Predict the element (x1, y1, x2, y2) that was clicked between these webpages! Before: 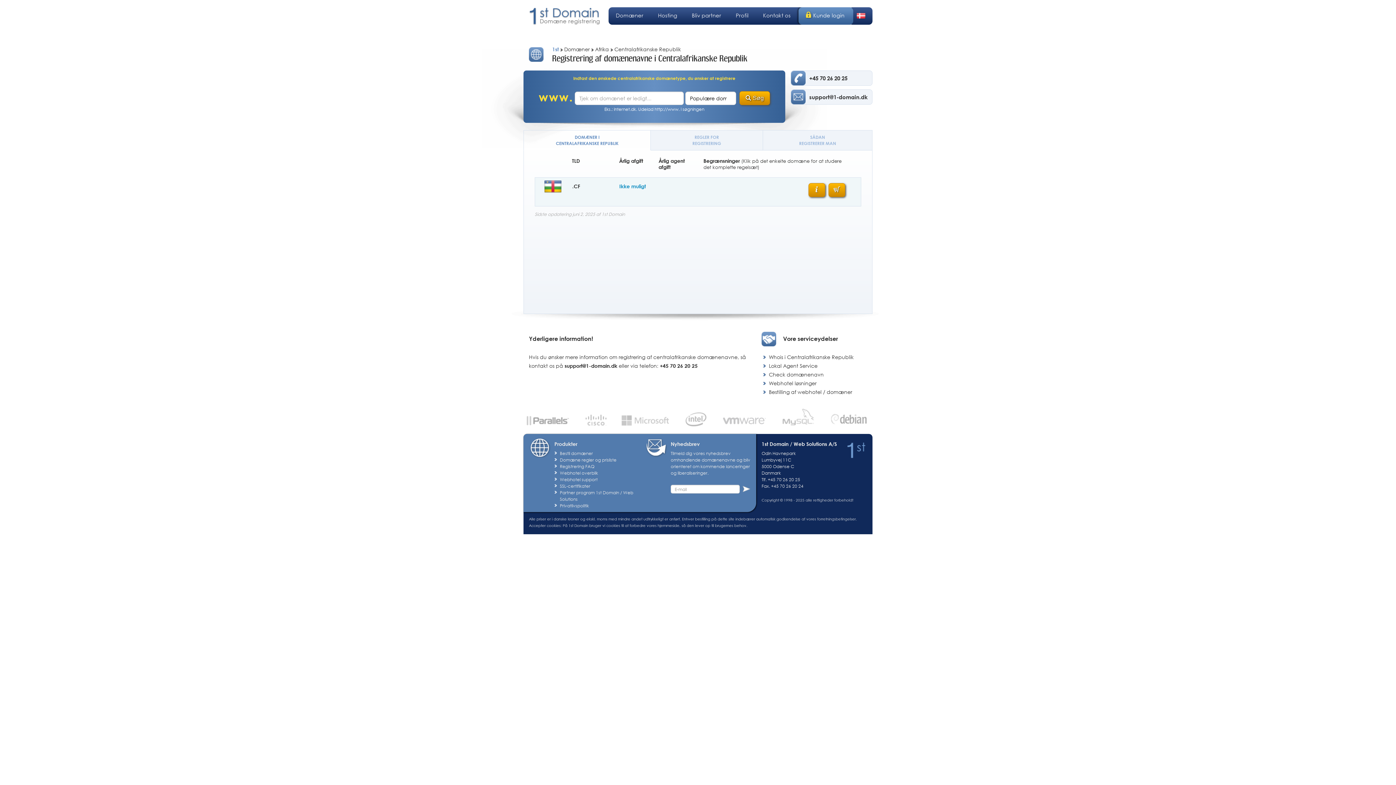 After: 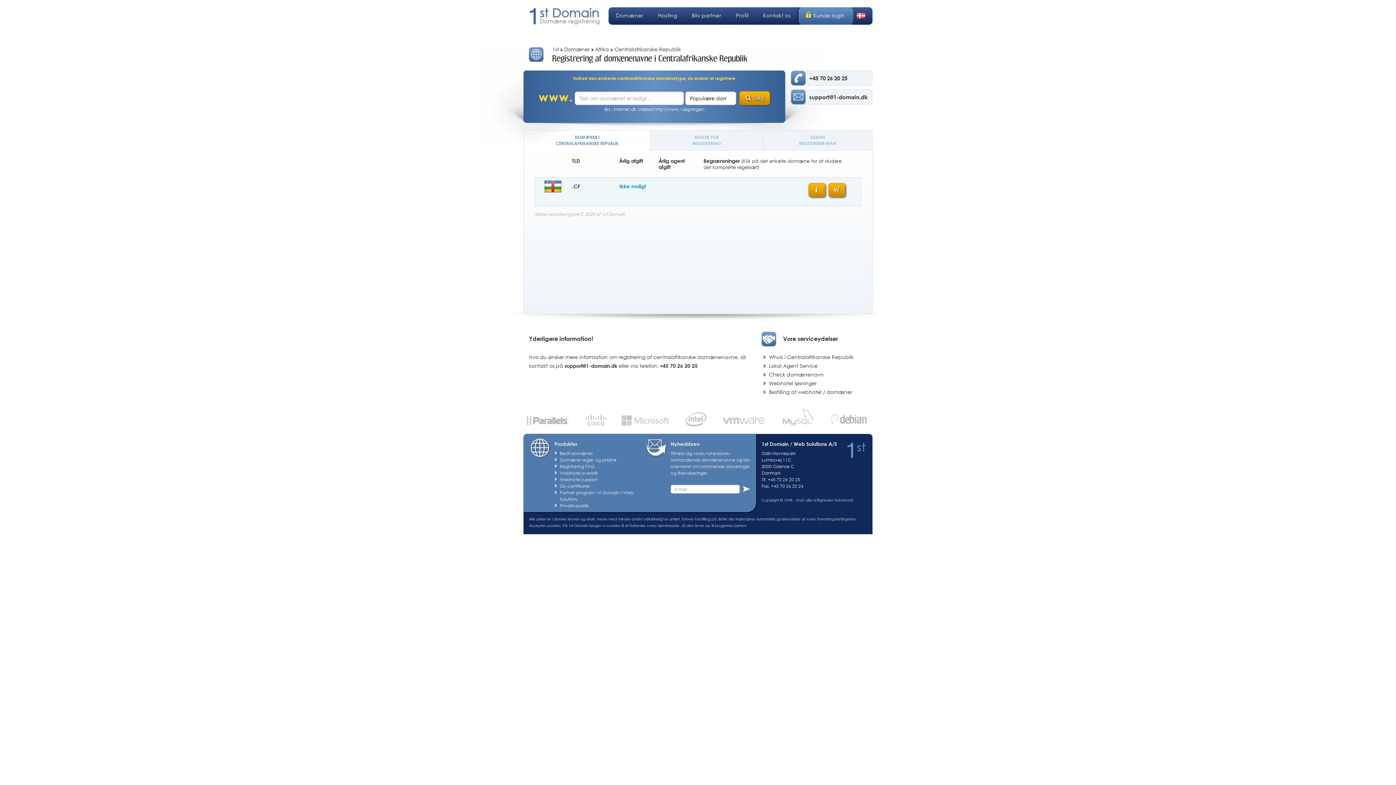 Action: bbox: (523, 130, 650, 150) label: DOMÆNER I
CENTRALAFRIKANSKE REPUBLIK